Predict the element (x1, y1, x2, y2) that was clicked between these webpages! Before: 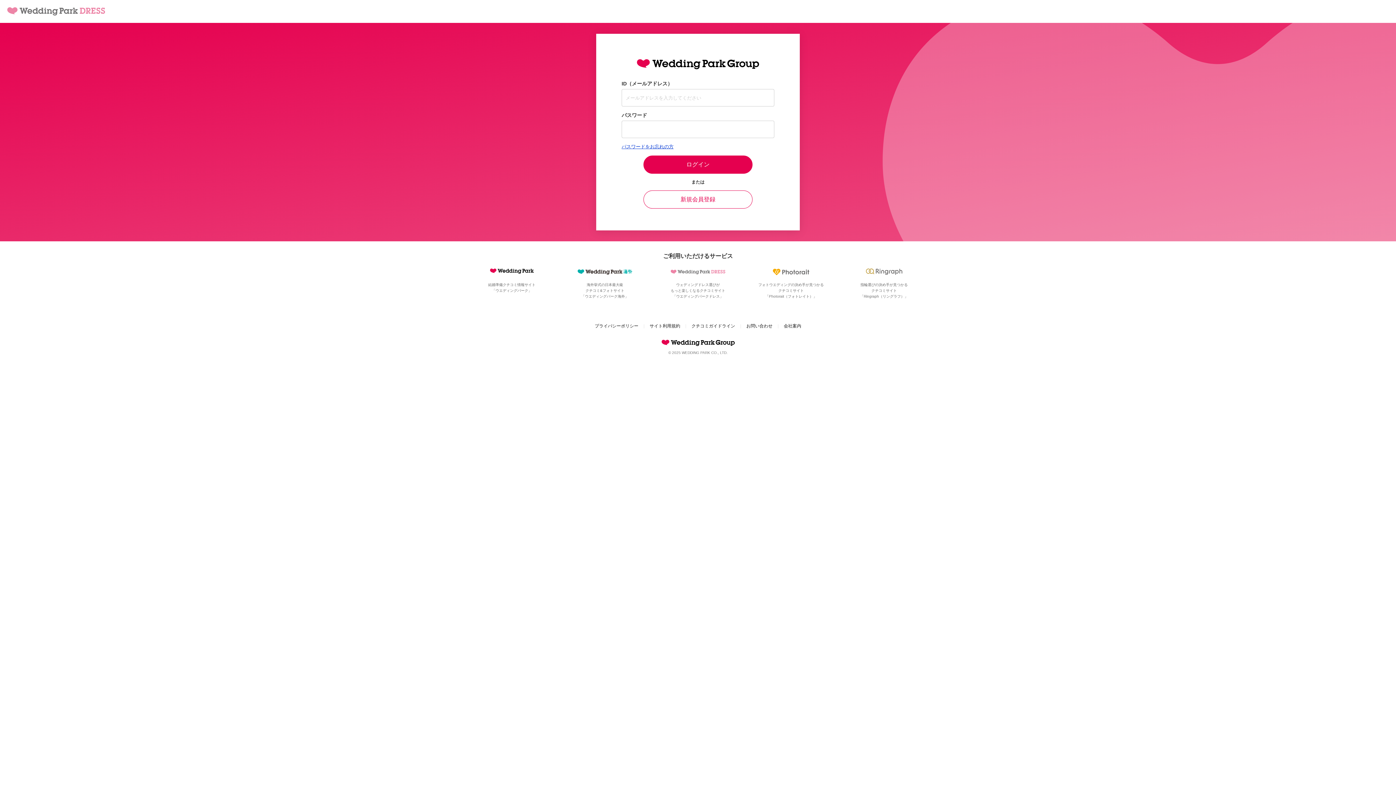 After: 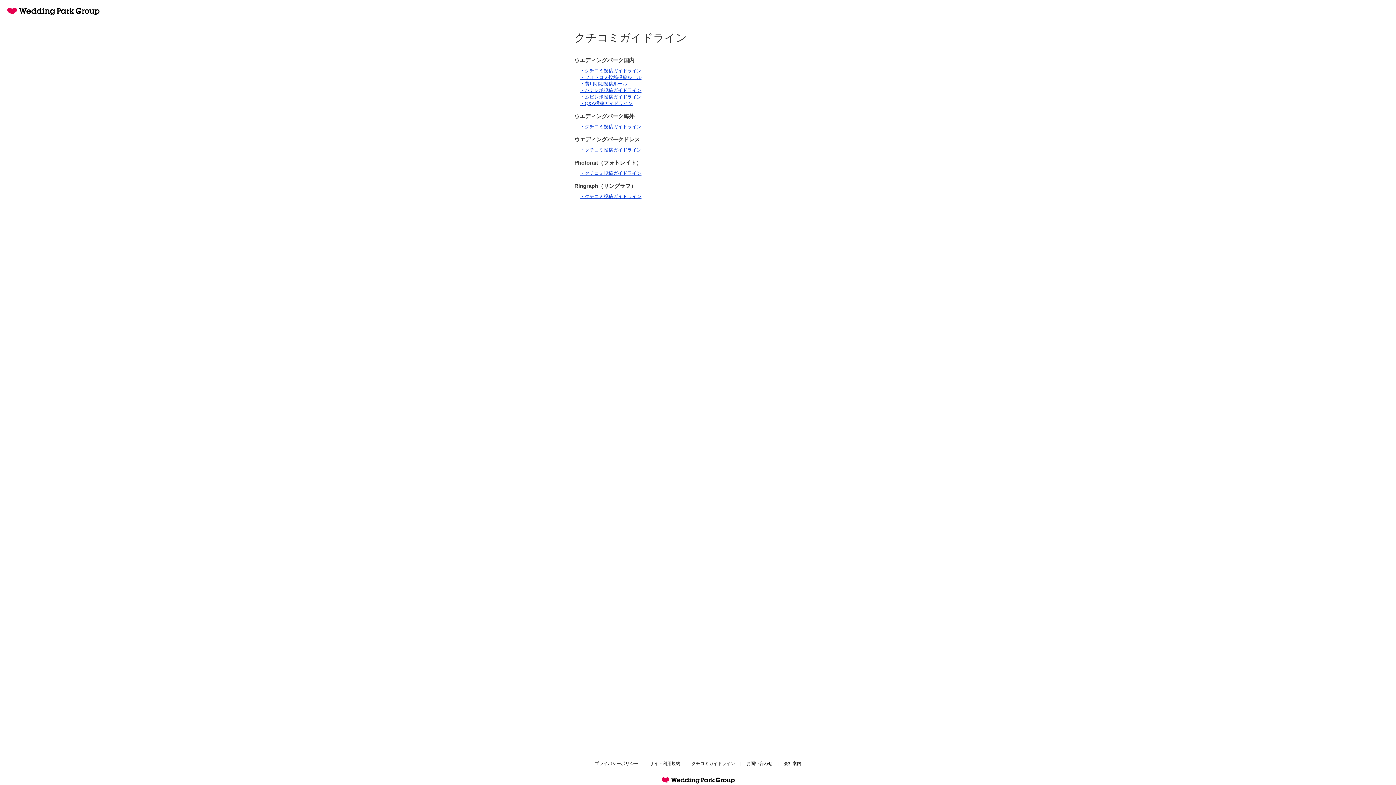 Action: label: クチコミガイドライン bbox: (691, 323, 735, 328)